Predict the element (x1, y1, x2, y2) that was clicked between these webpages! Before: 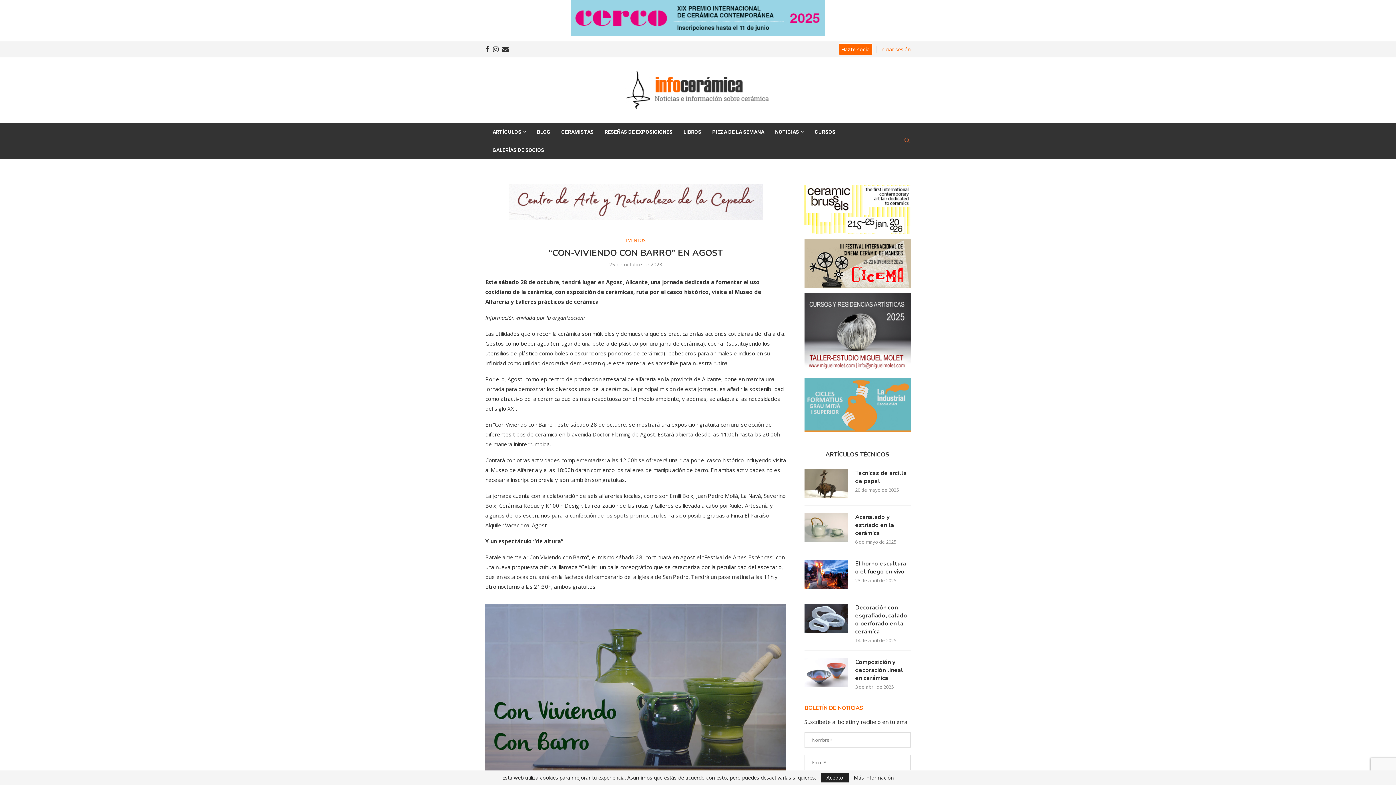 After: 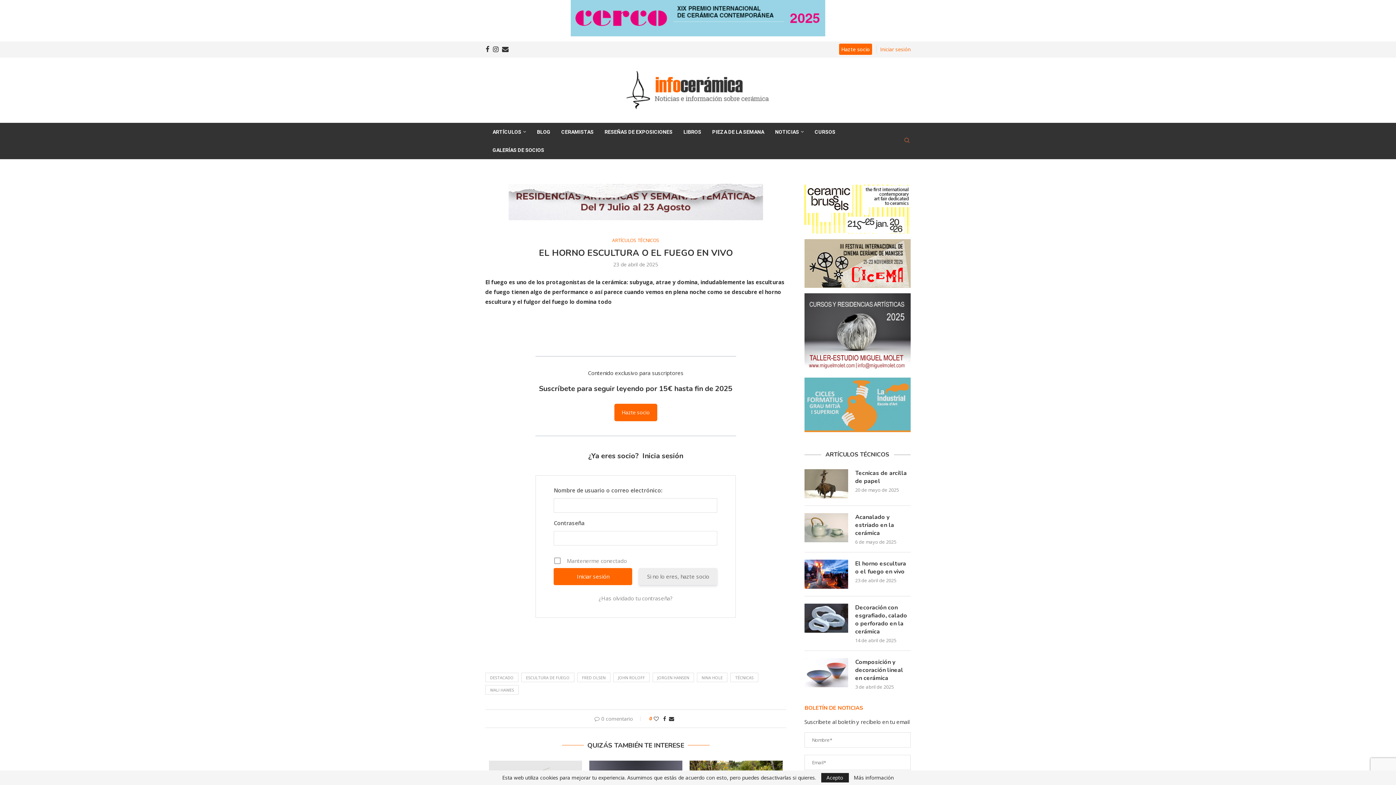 Action: label: El horno escultura o el fuego en vivo bbox: (855, 560, 910, 576)